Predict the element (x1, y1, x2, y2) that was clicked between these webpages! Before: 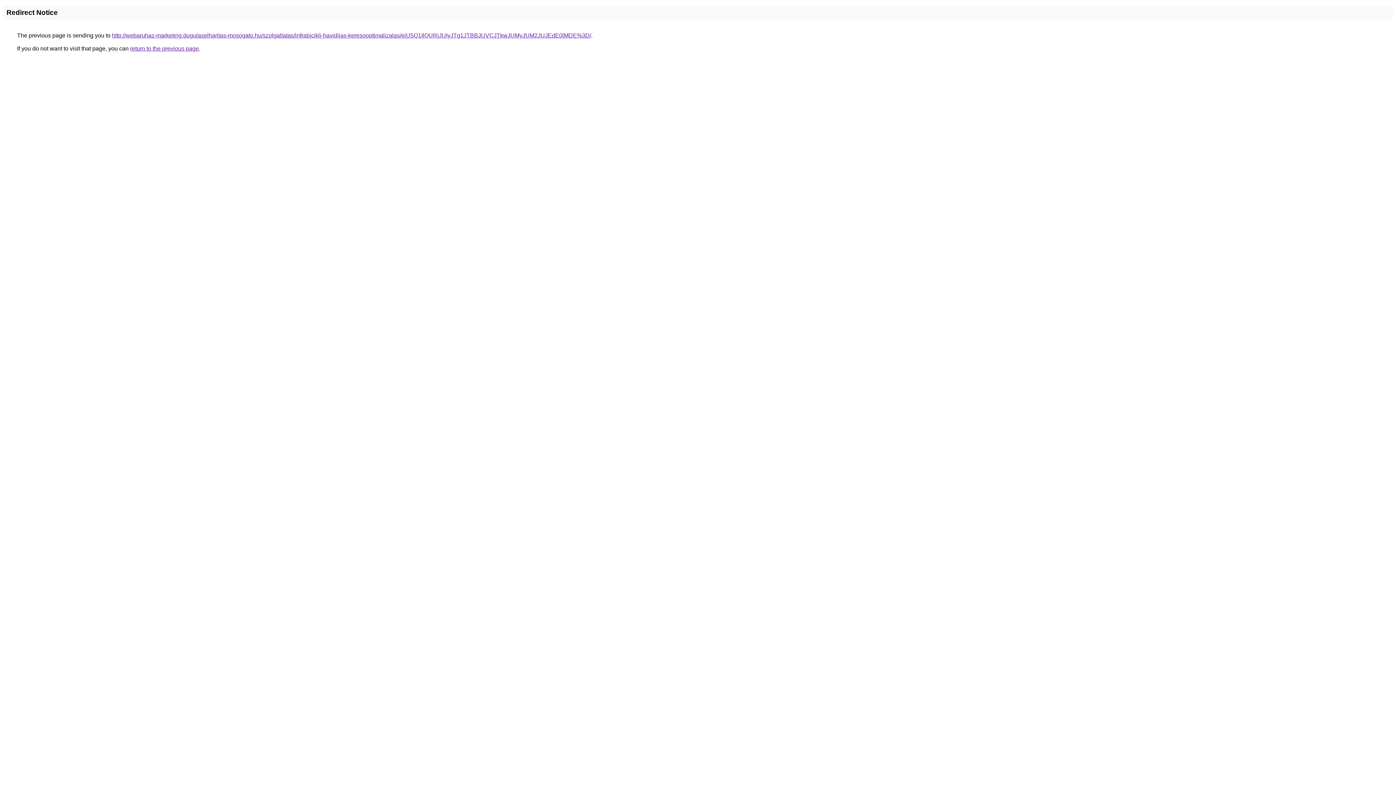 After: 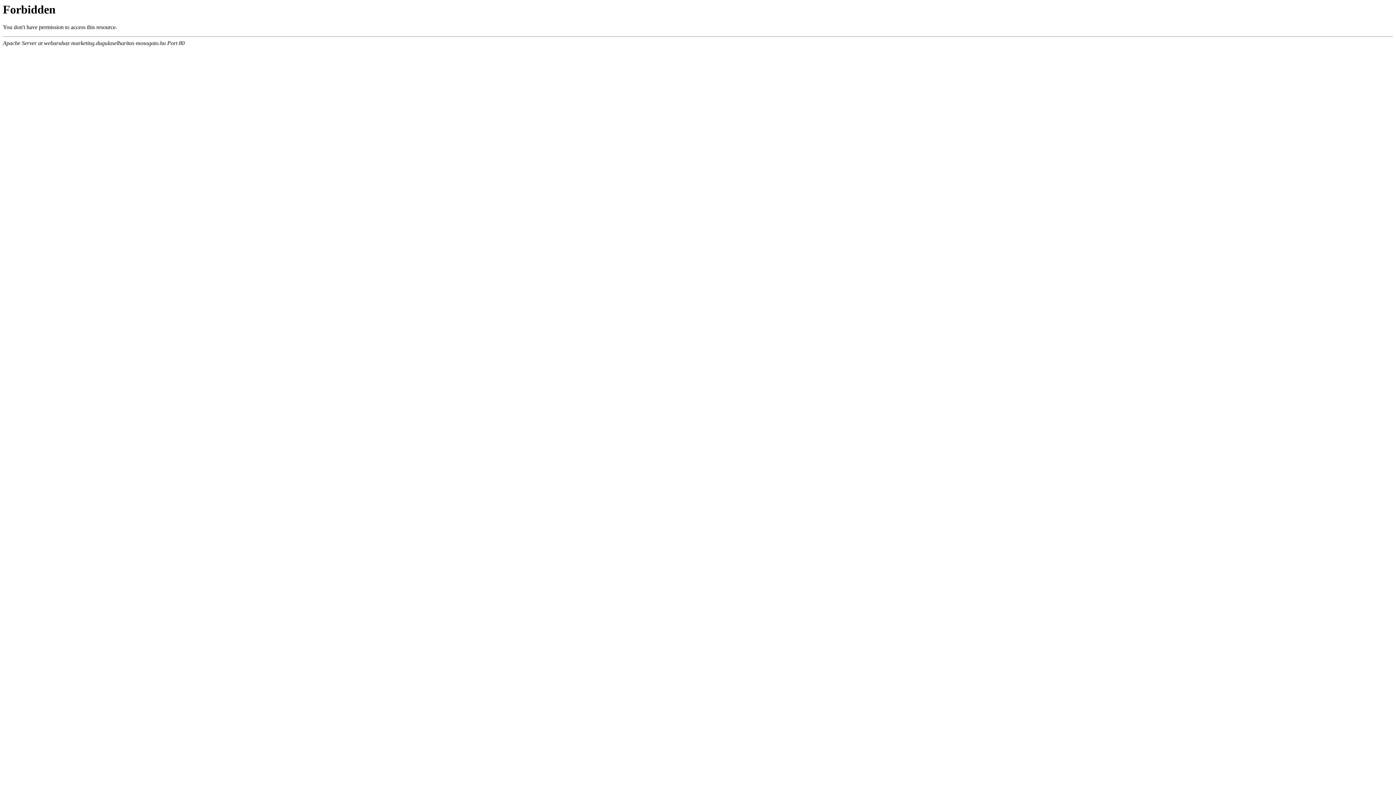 Action: bbox: (112, 32, 591, 38) label: http://webaruhaz-marketing.dugulaselharitas-mosogato.hu/szolgaltatas/infrabicikli-havidijas-keresooptimalizalas/eiU5Q1IlQURjJUIyJTg1JTBBJUVCJTkwJUMyJUM2JUJEdE0lMDE%3D/